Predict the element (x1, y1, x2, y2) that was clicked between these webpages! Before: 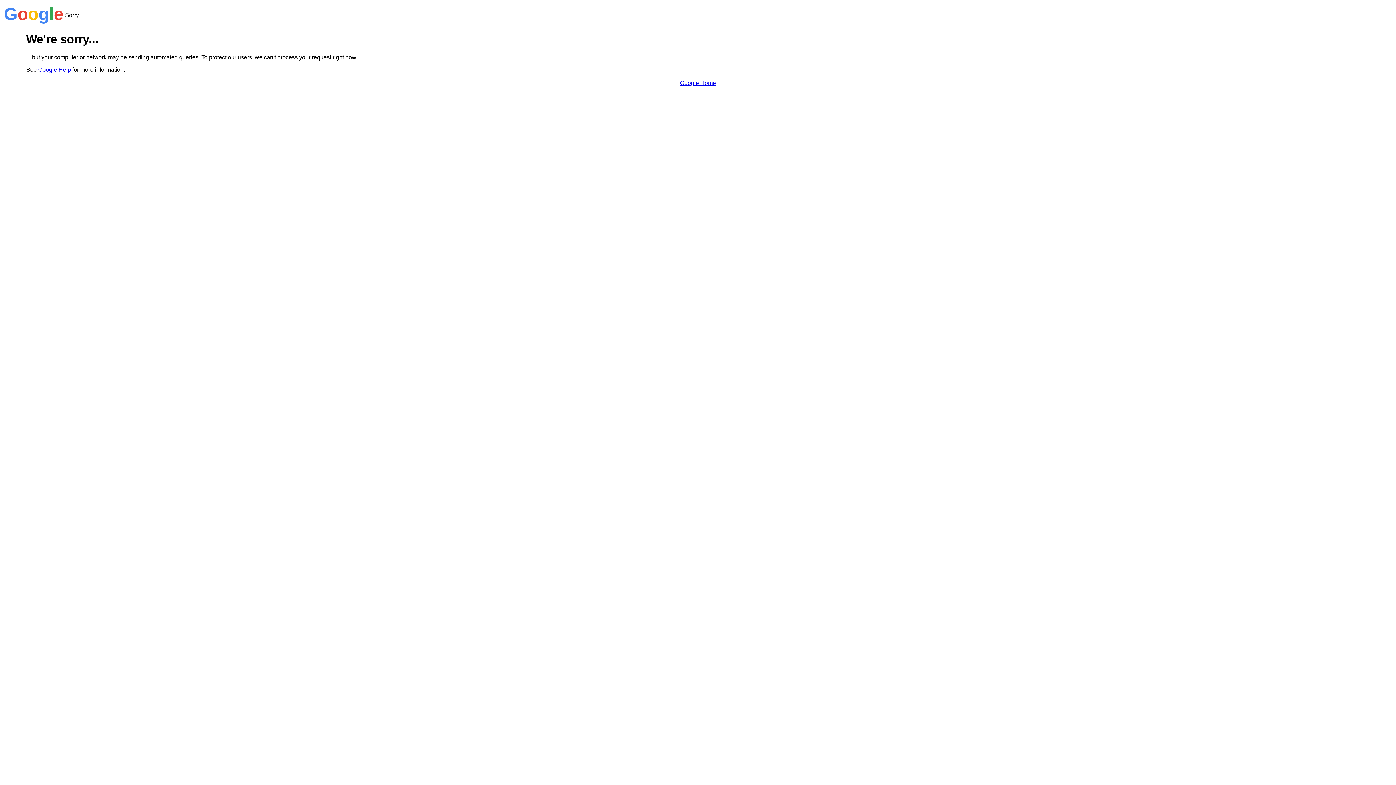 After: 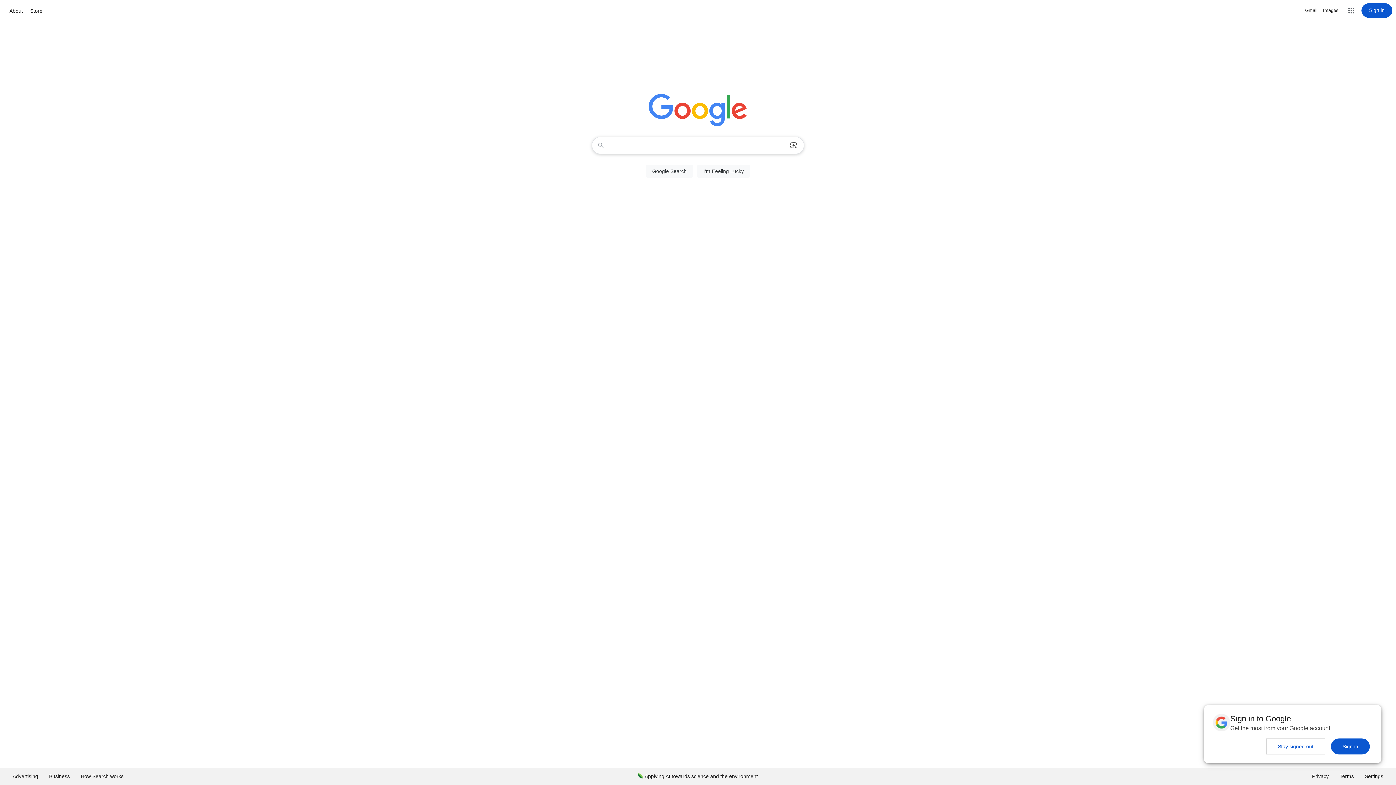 Action: label: Google Home bbox: (680, 79, 716, 86)